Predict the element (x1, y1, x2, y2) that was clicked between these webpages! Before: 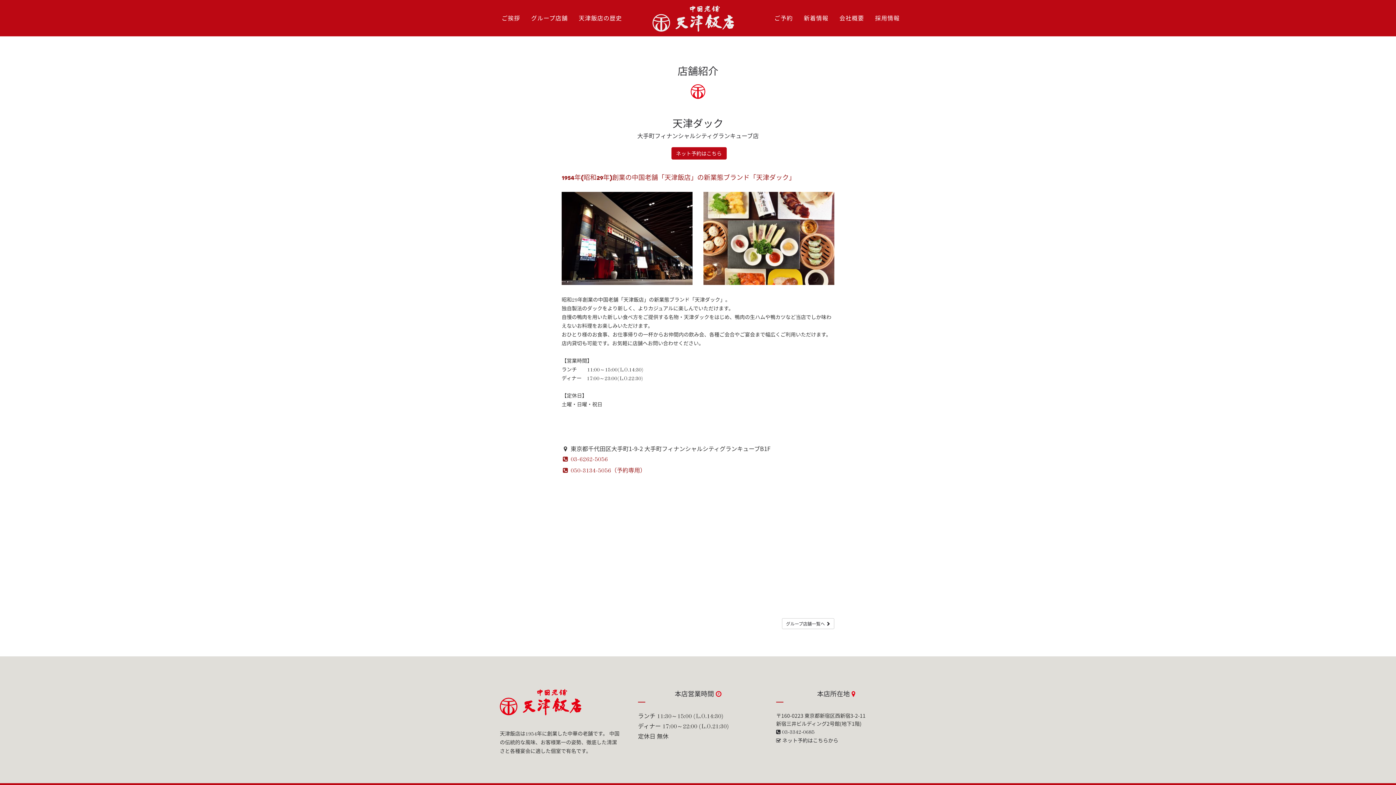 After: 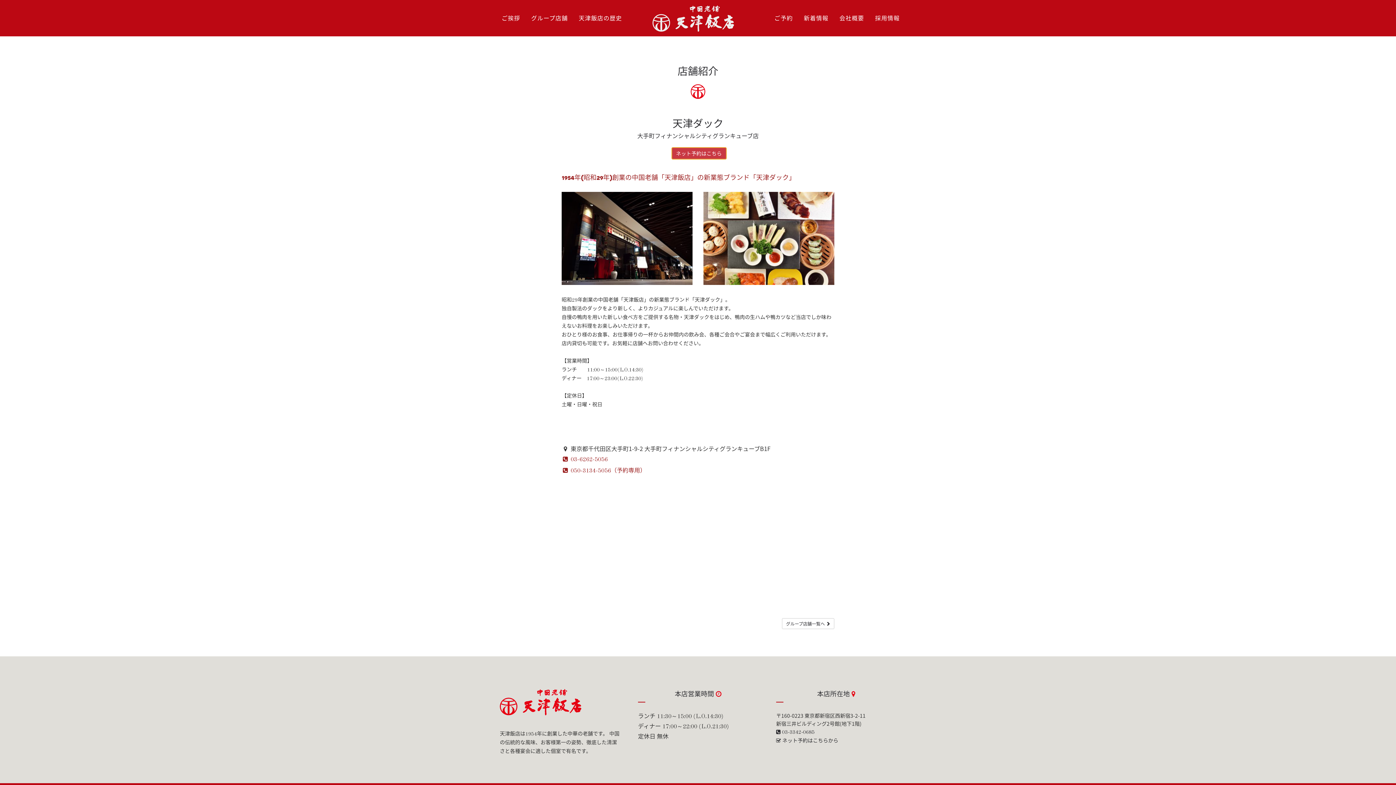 Action: bbox: (671, 147, 726, 159) label: ネット予約はこちら